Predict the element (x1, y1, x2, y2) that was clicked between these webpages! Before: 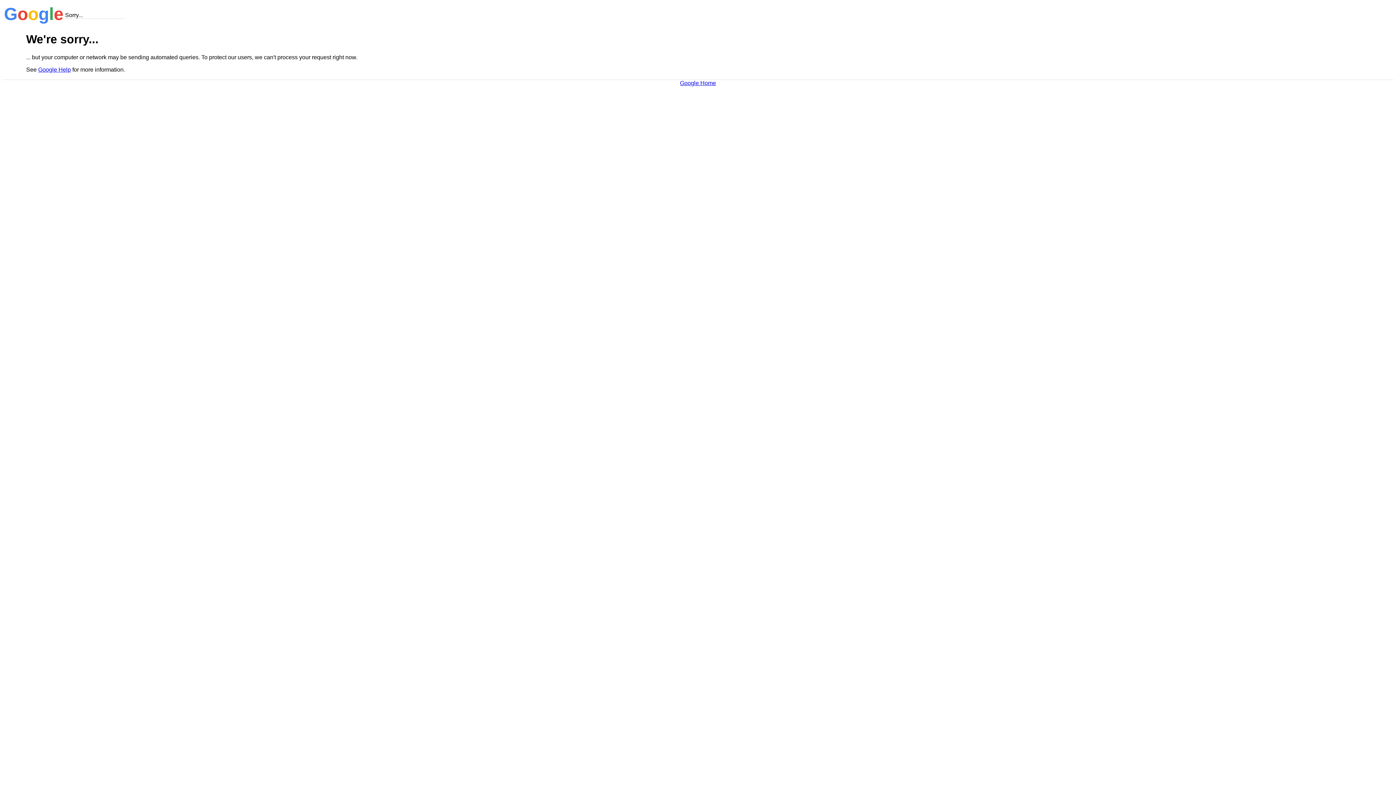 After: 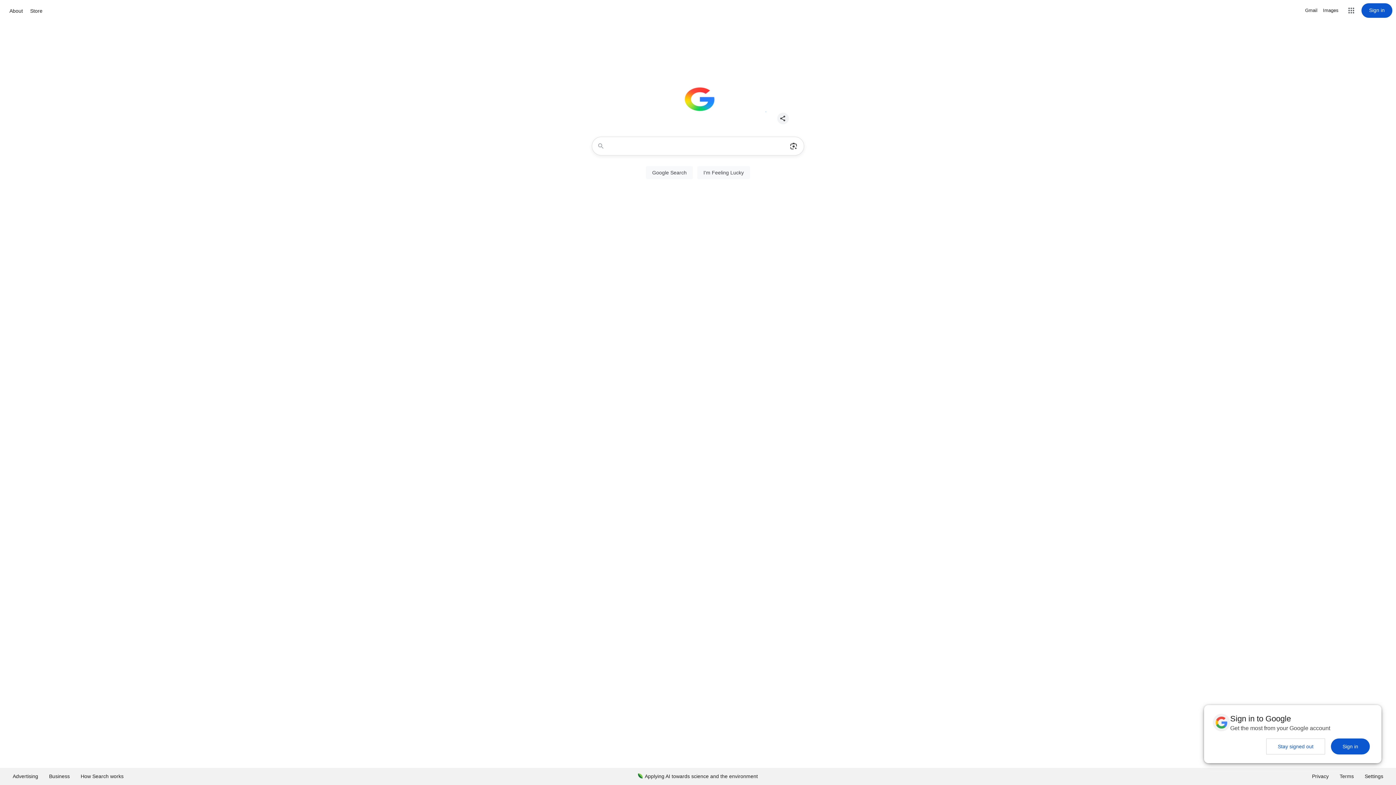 Action: label: Google Home bbox: (680, 79, 716, 86)